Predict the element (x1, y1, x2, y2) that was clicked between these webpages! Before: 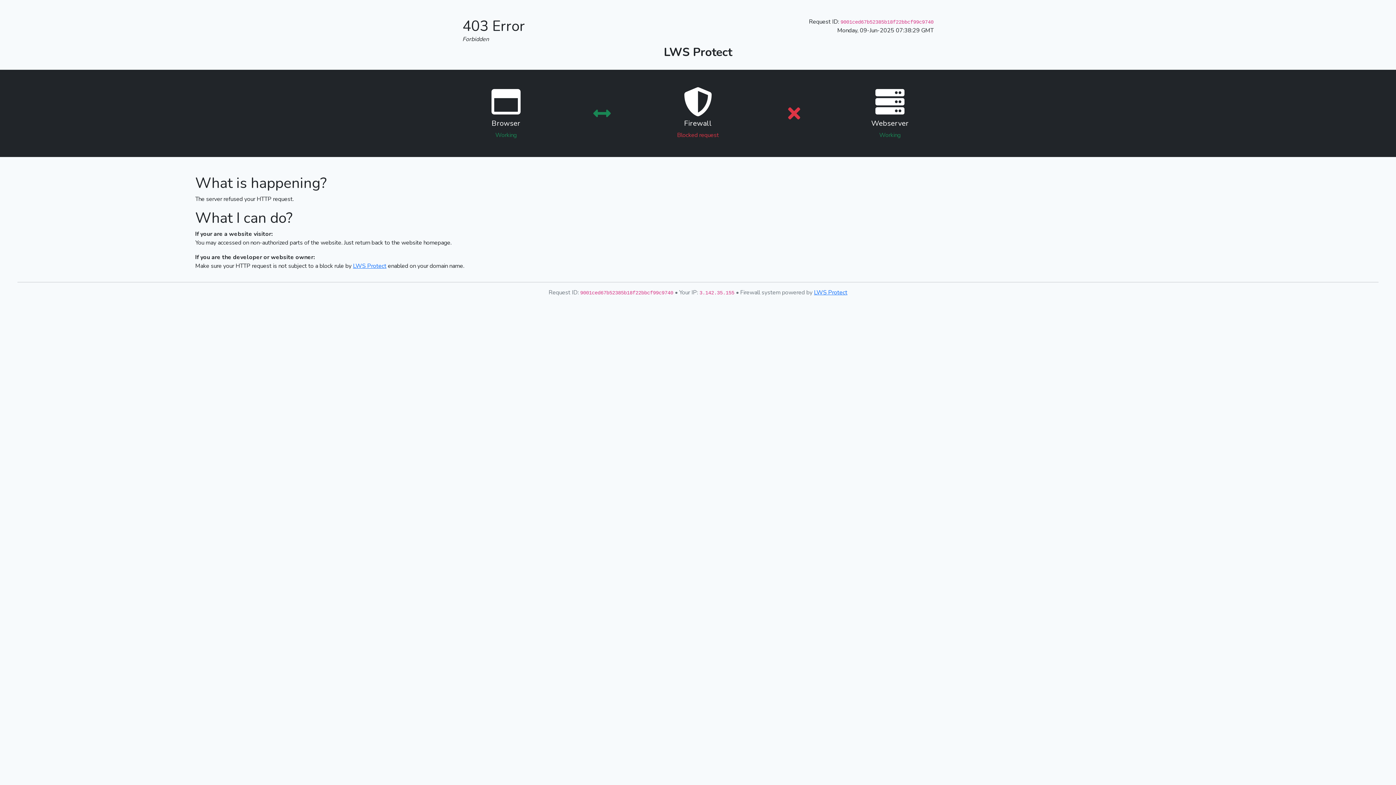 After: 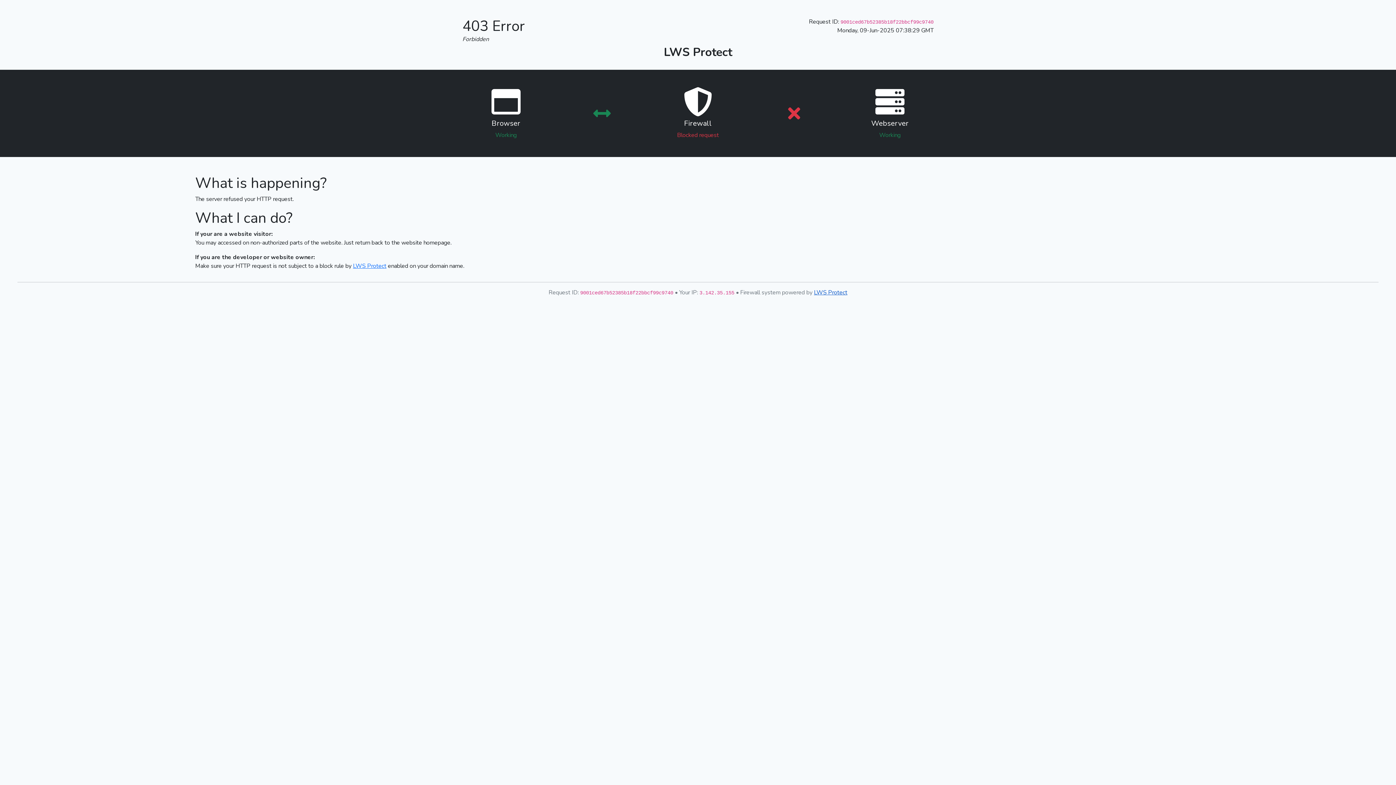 Action: bbox: (814, 288, 847, 296) label: LWS Protect